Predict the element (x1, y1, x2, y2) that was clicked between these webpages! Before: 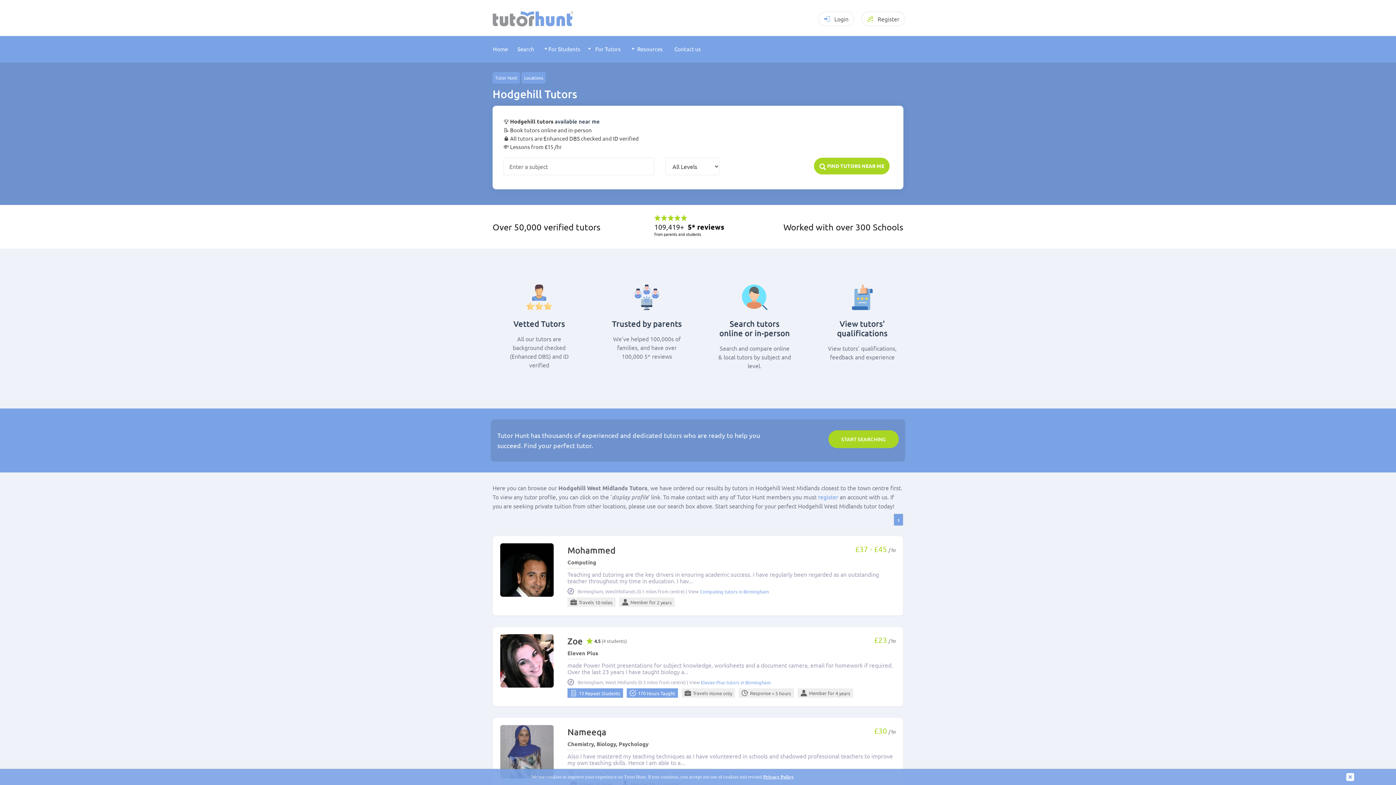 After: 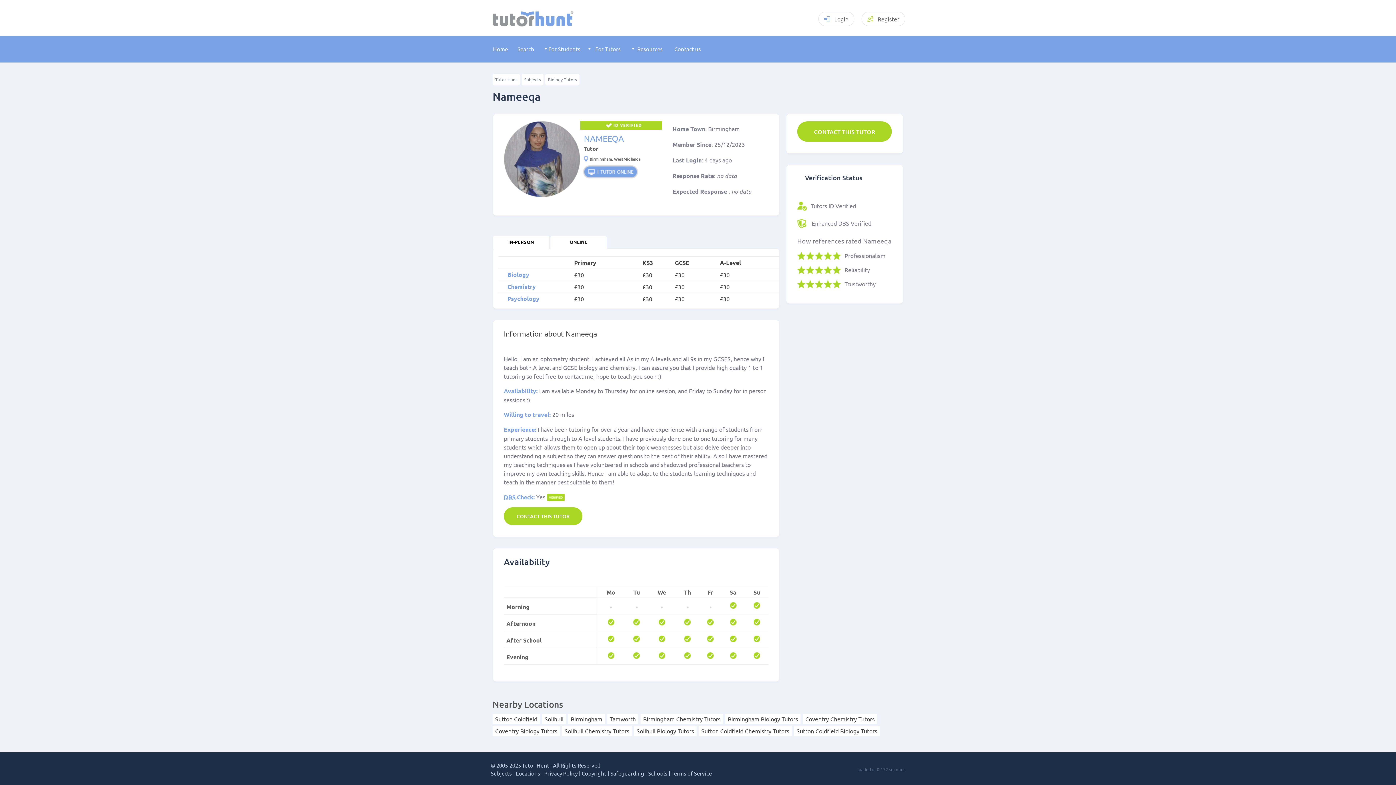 Action: bbox: (567, 727, 606, 737) label: Nameeqa